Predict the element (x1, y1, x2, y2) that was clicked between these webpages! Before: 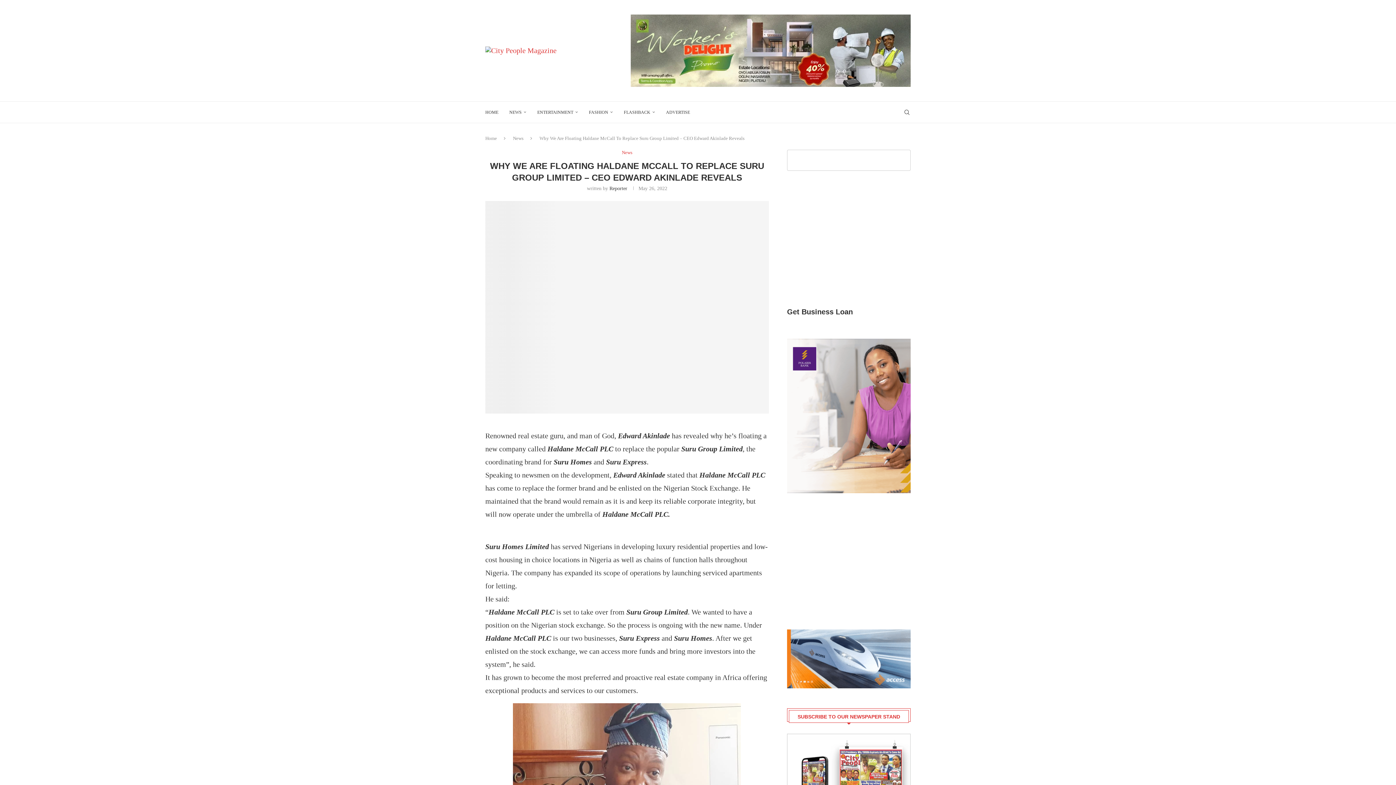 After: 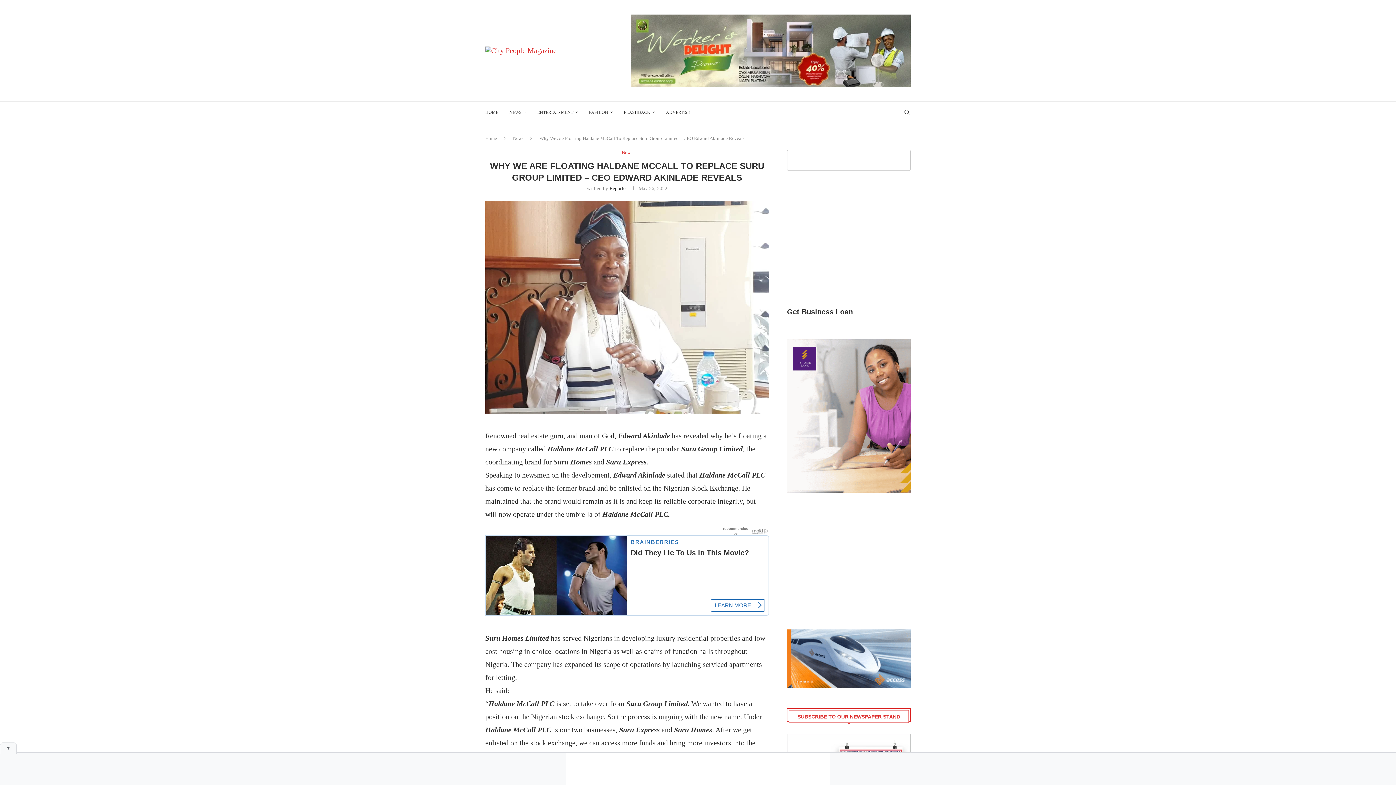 Action: label: Search bbox: (903, 101, 910, 122)